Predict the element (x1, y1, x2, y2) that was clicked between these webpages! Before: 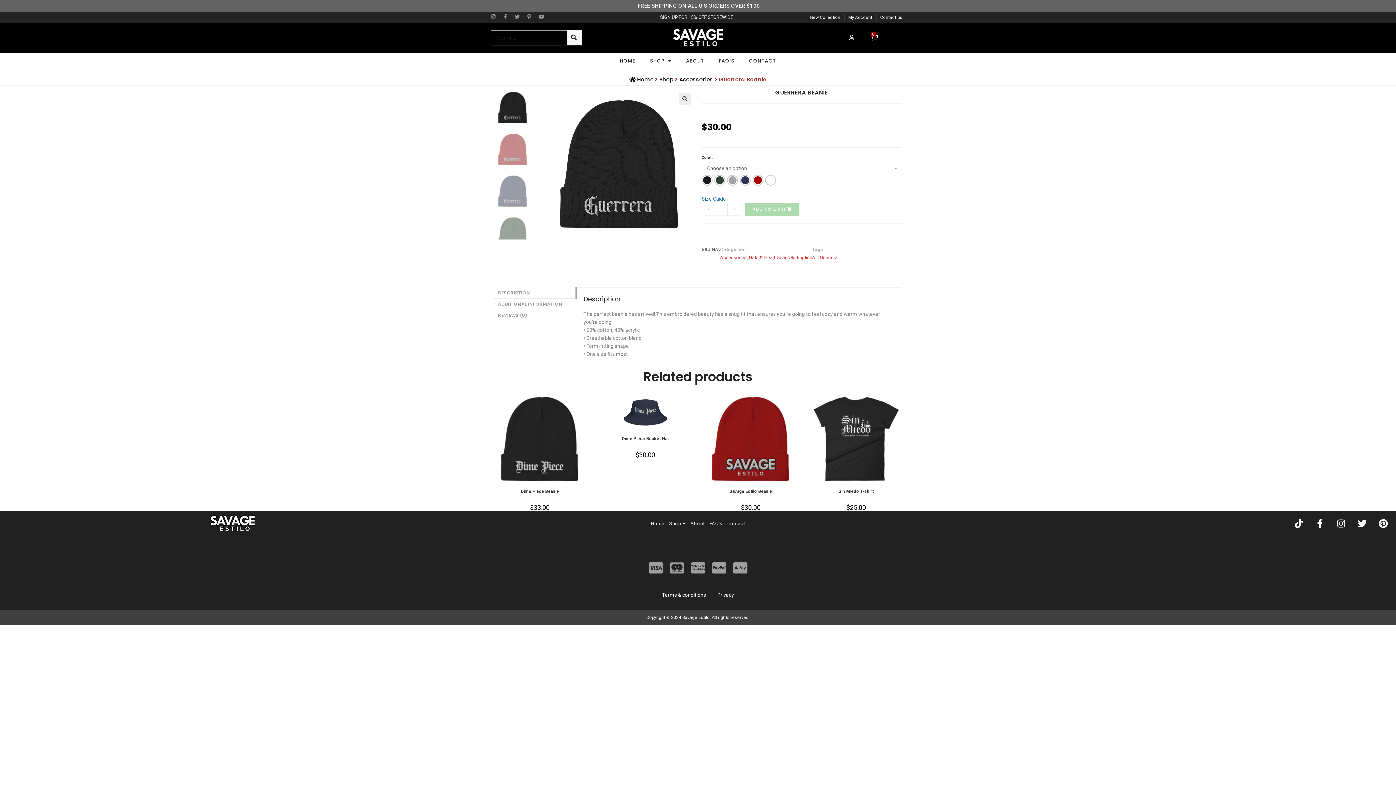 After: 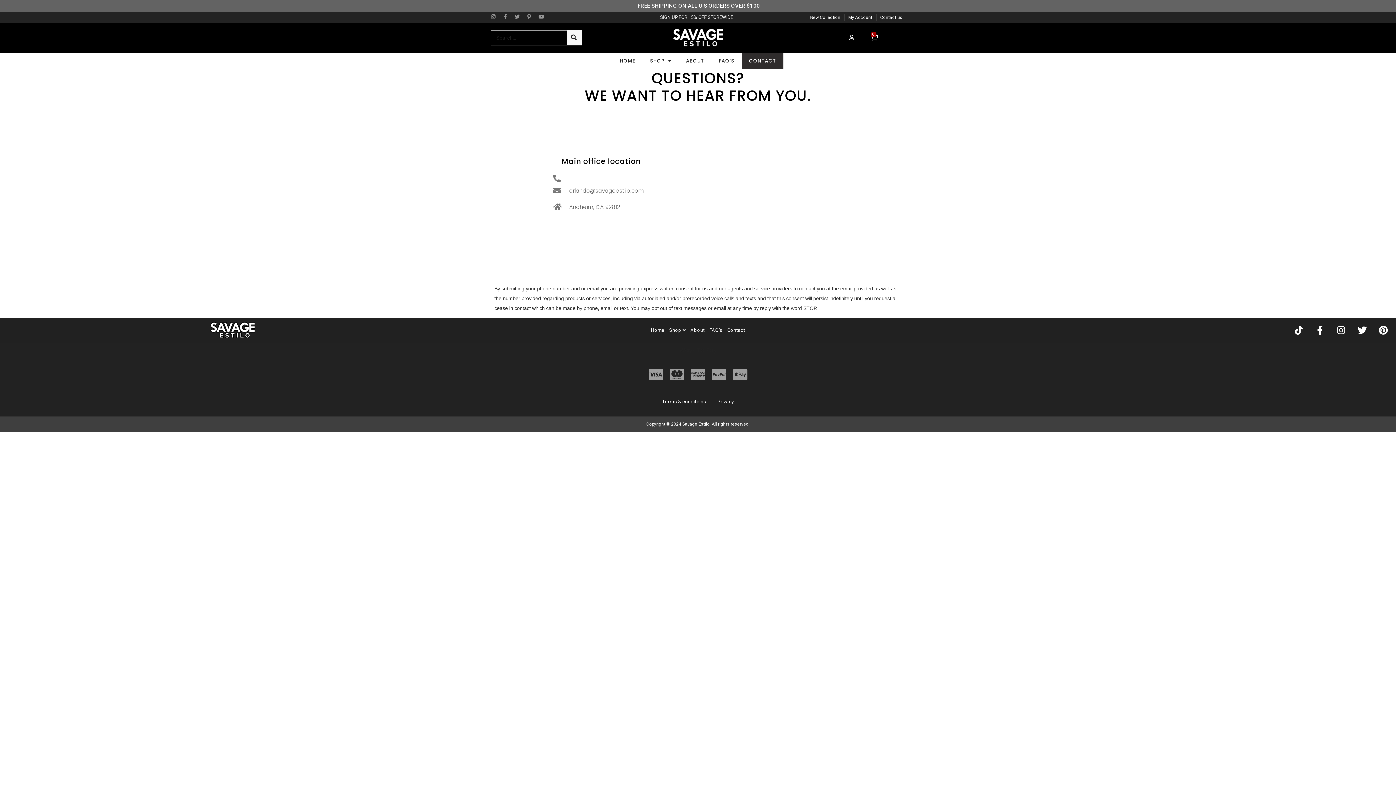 Action: label: CONTACT bbox: (741, 52, 783, 68)